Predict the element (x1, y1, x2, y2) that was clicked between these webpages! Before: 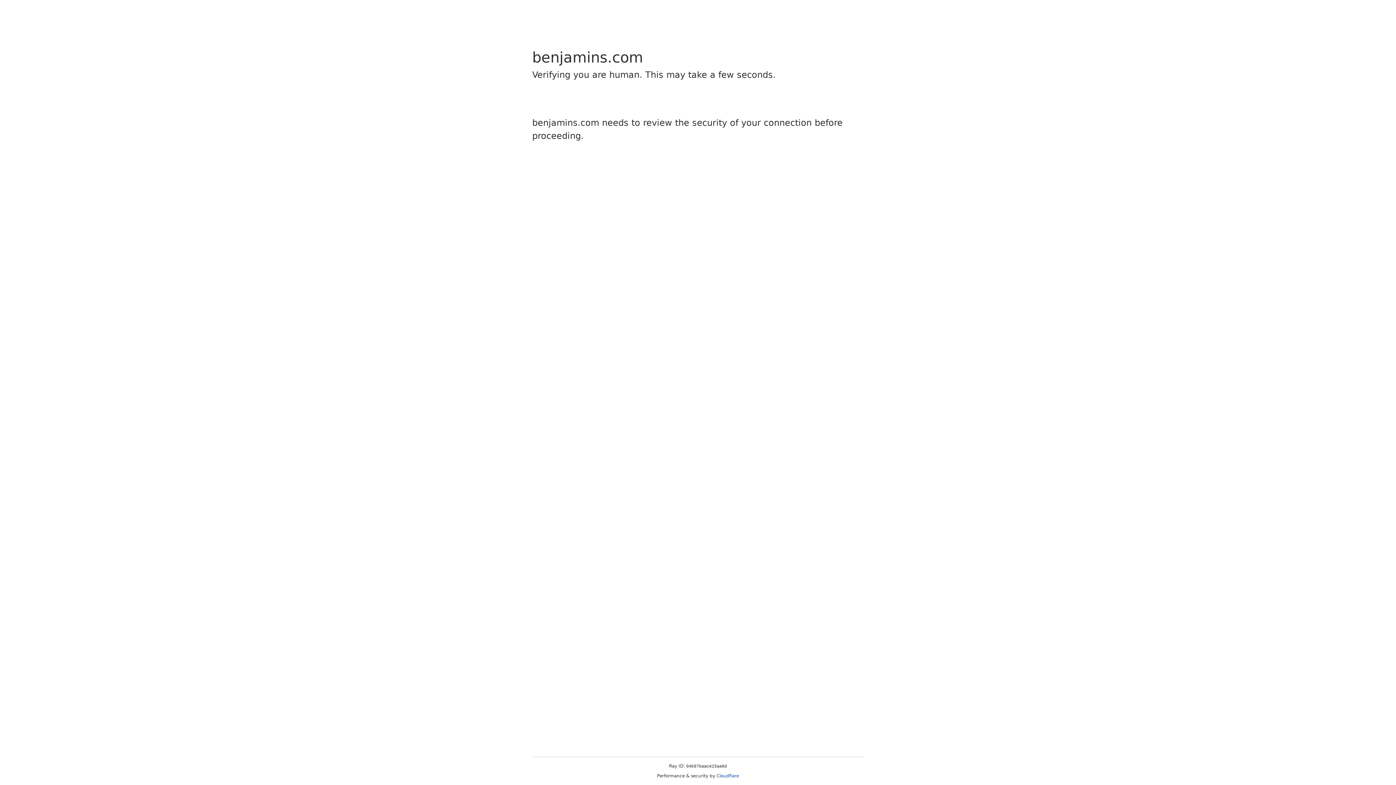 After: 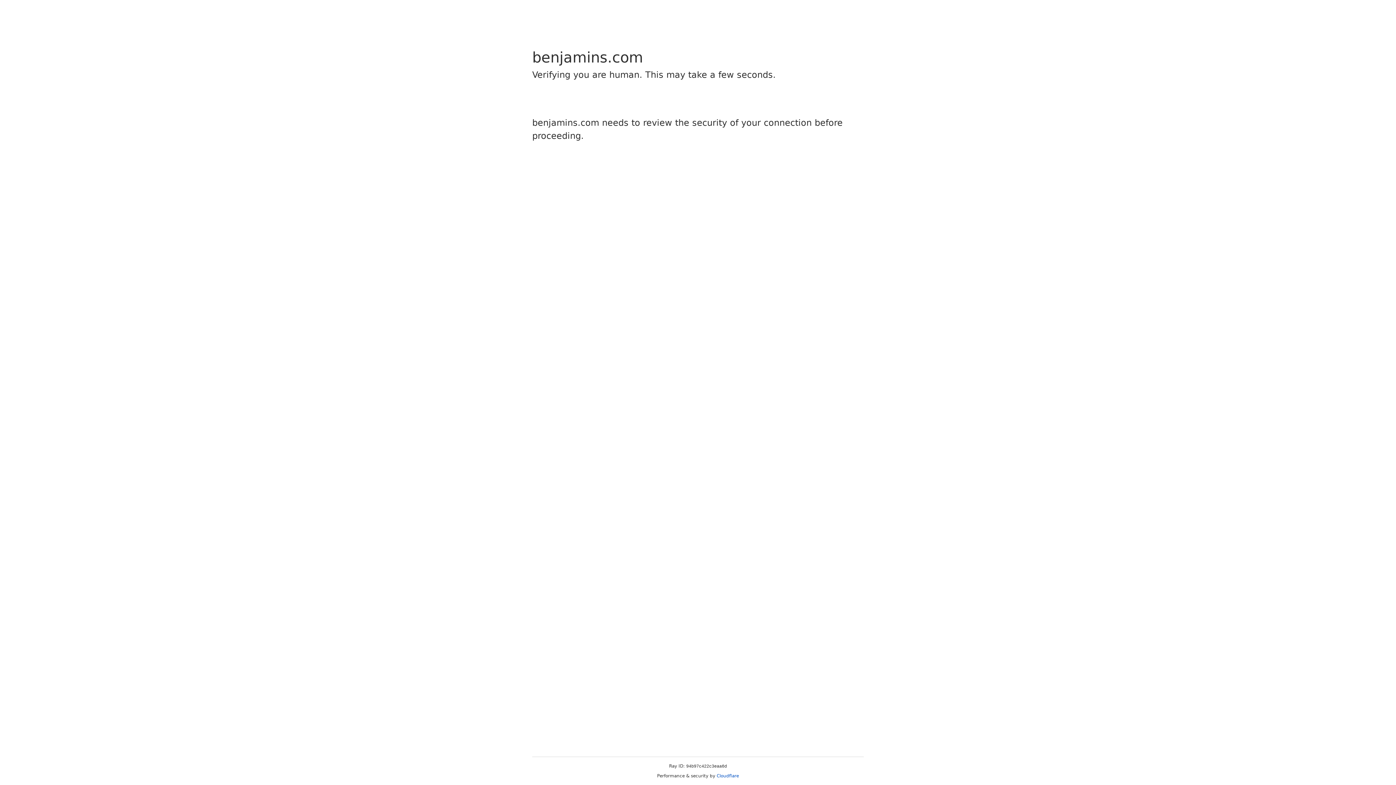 Action: label: Cloudflare bbox: (716, 773, 739, 778)